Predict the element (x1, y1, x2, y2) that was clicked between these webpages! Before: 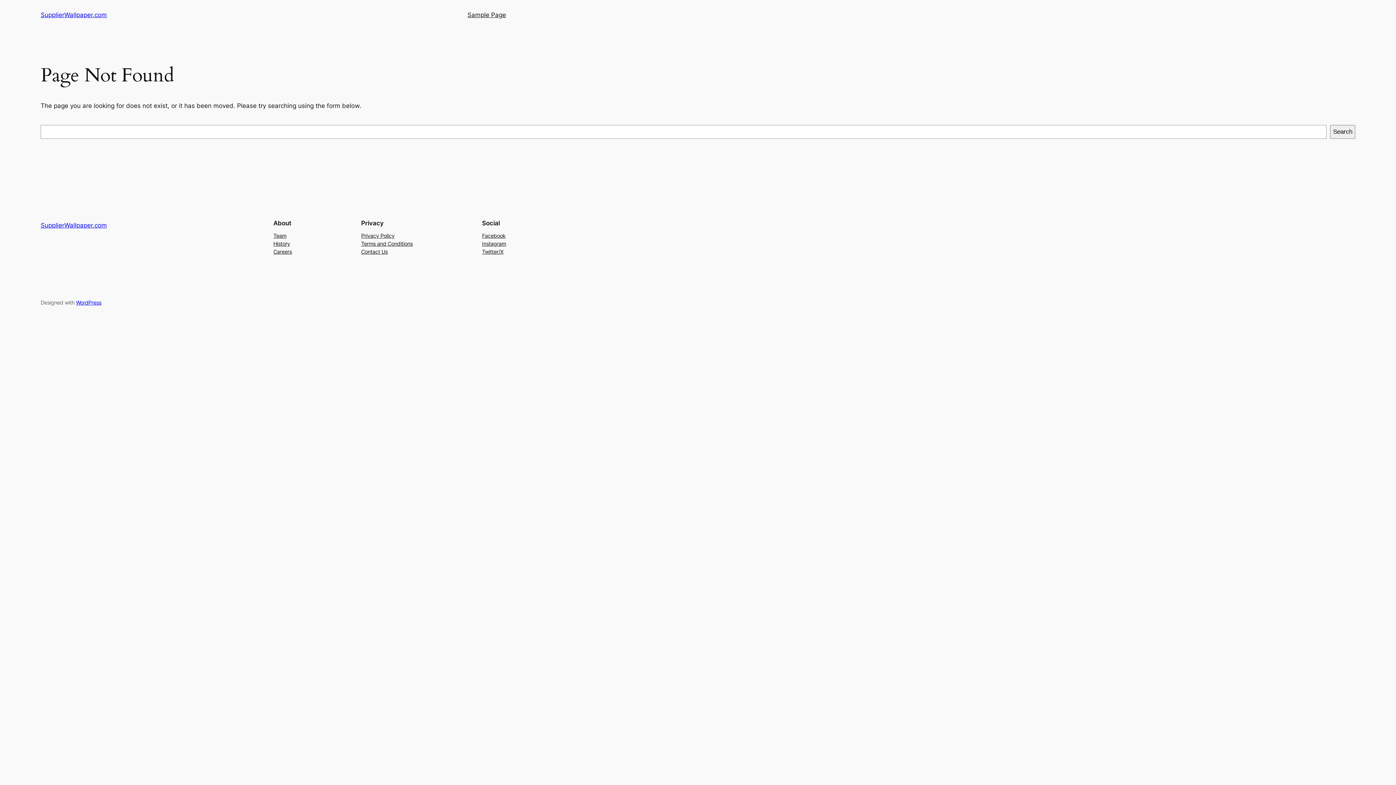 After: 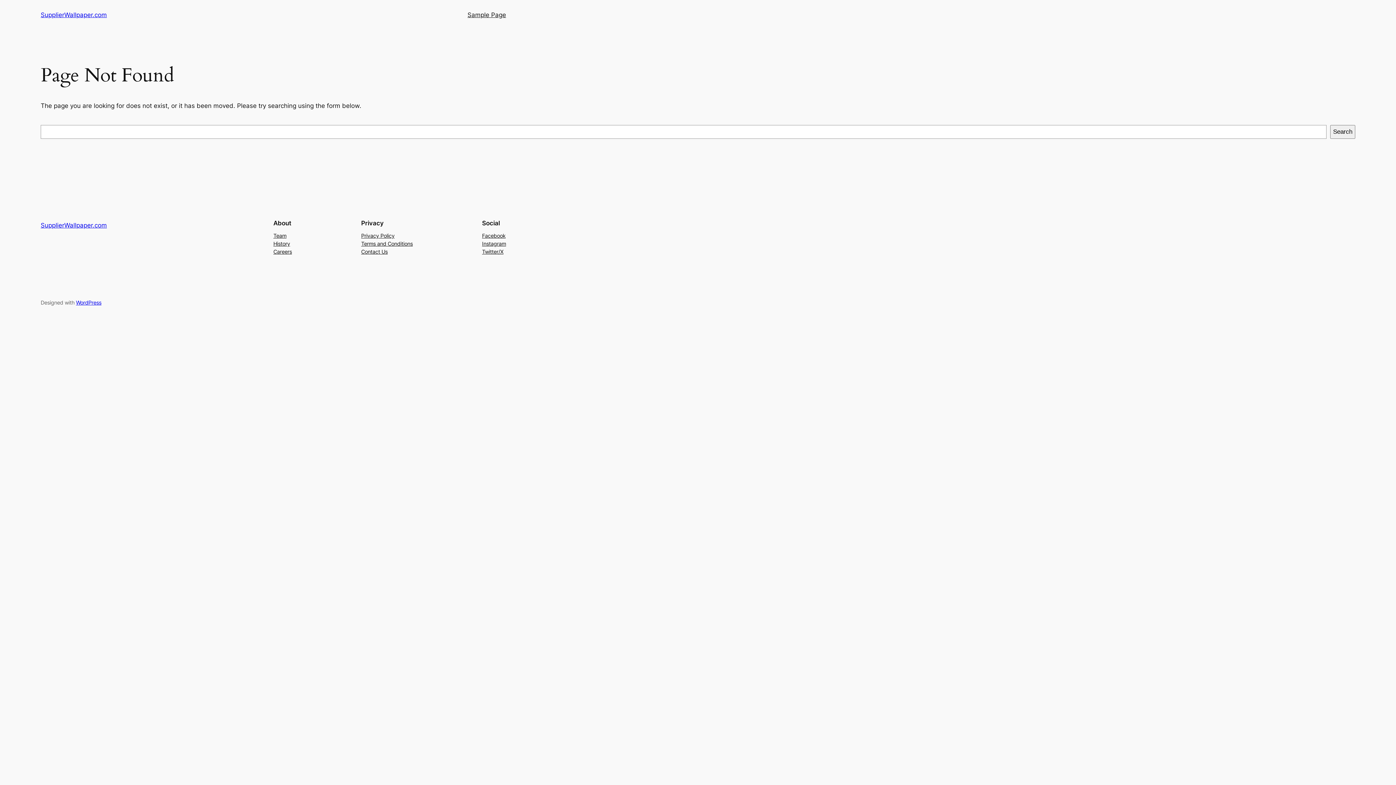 Action: label: History bbox: (273, 239, 290, 247)